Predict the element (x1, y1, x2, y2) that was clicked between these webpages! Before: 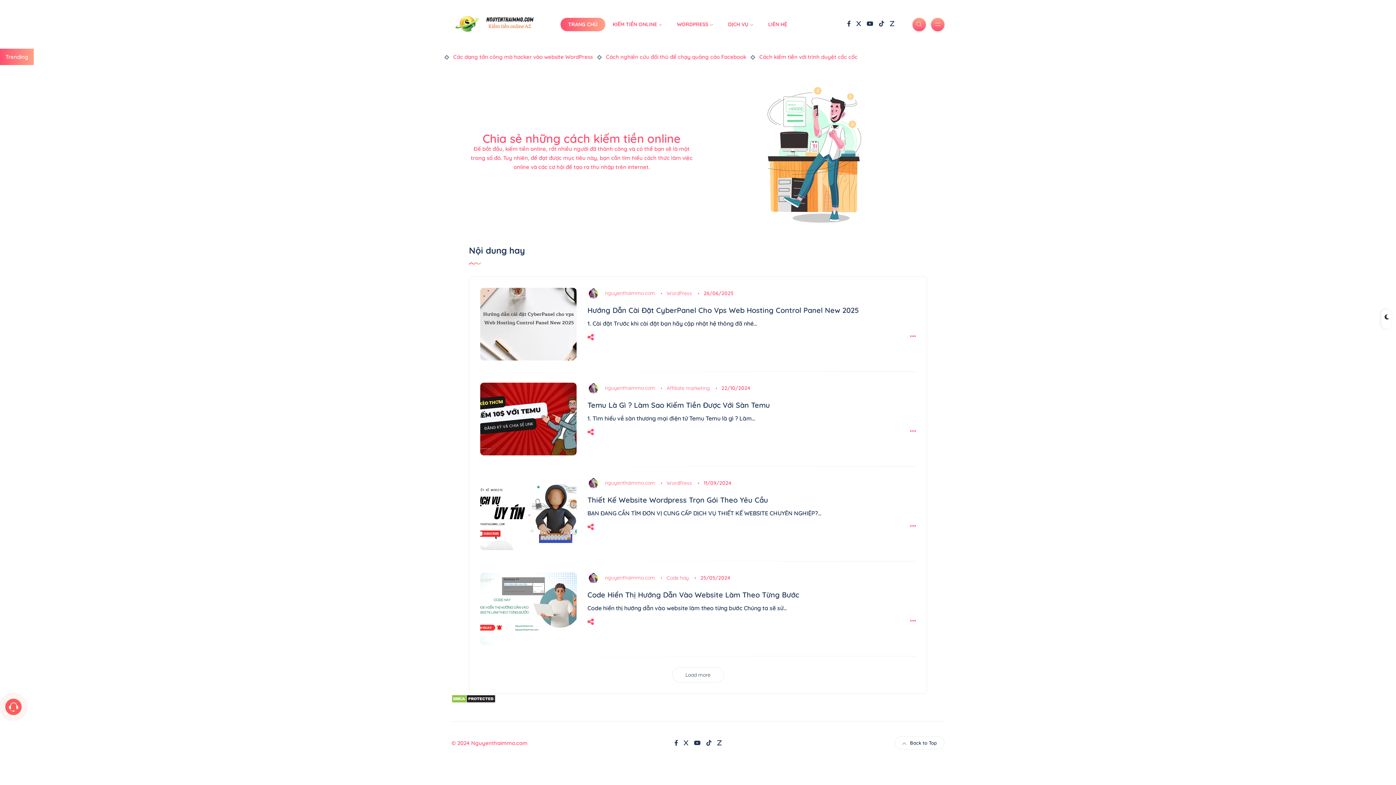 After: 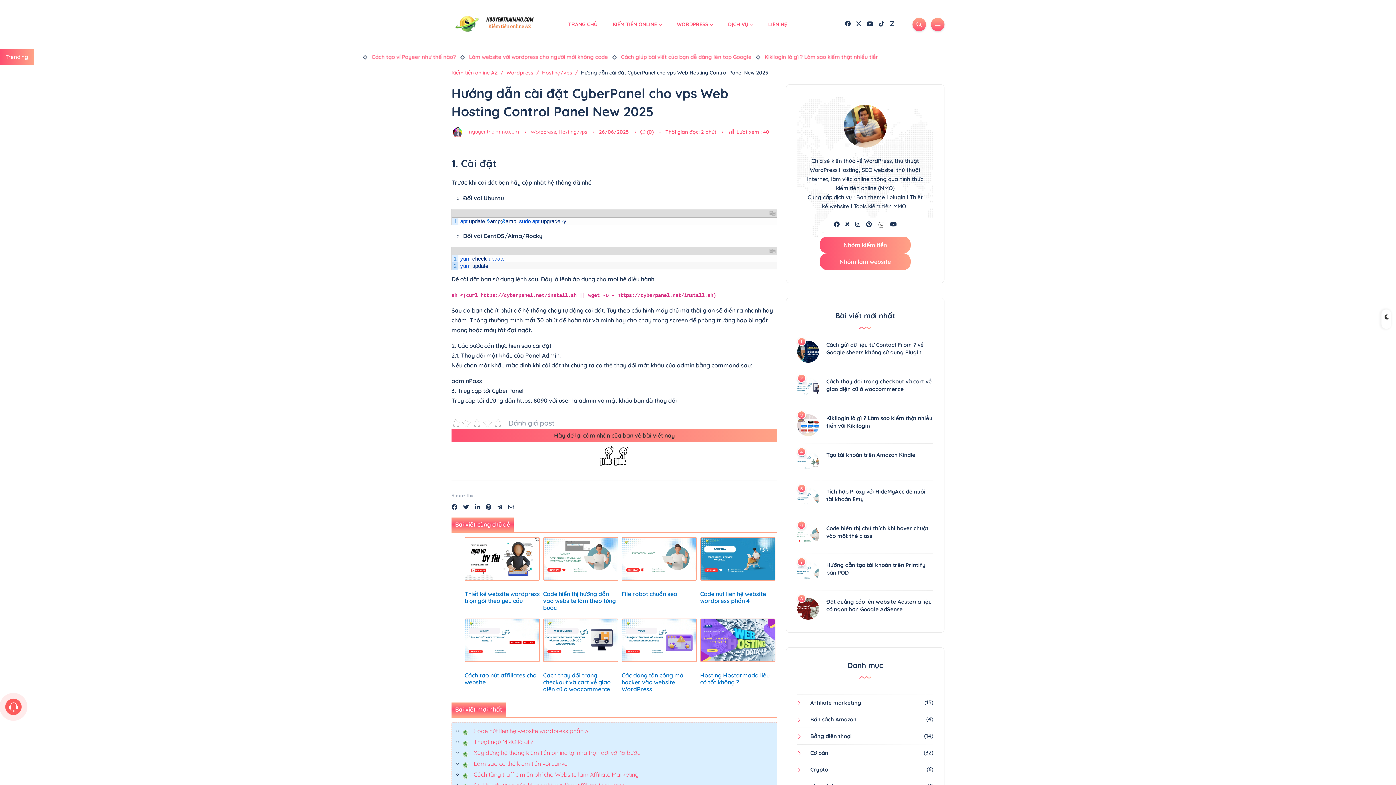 Action: bbox: (910, 333, 916, 340)